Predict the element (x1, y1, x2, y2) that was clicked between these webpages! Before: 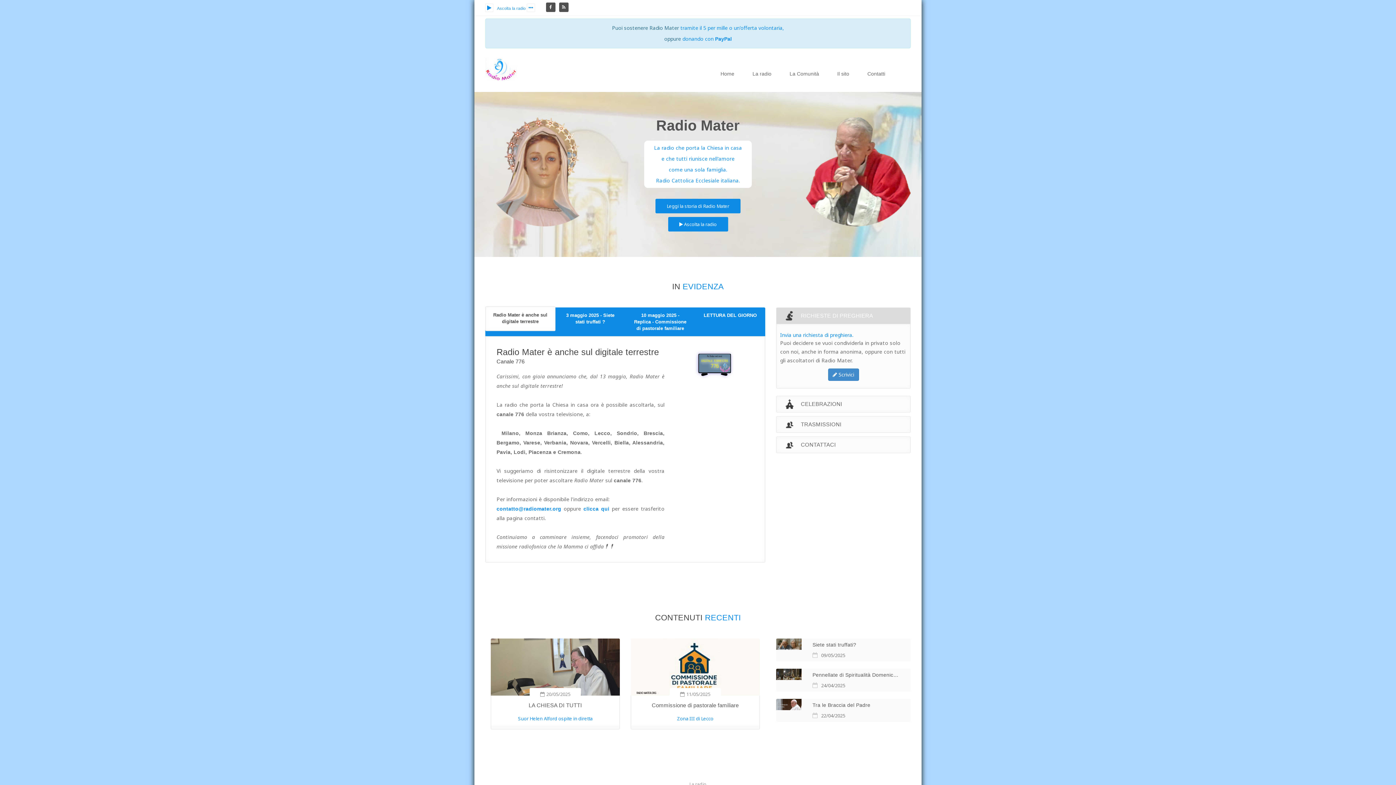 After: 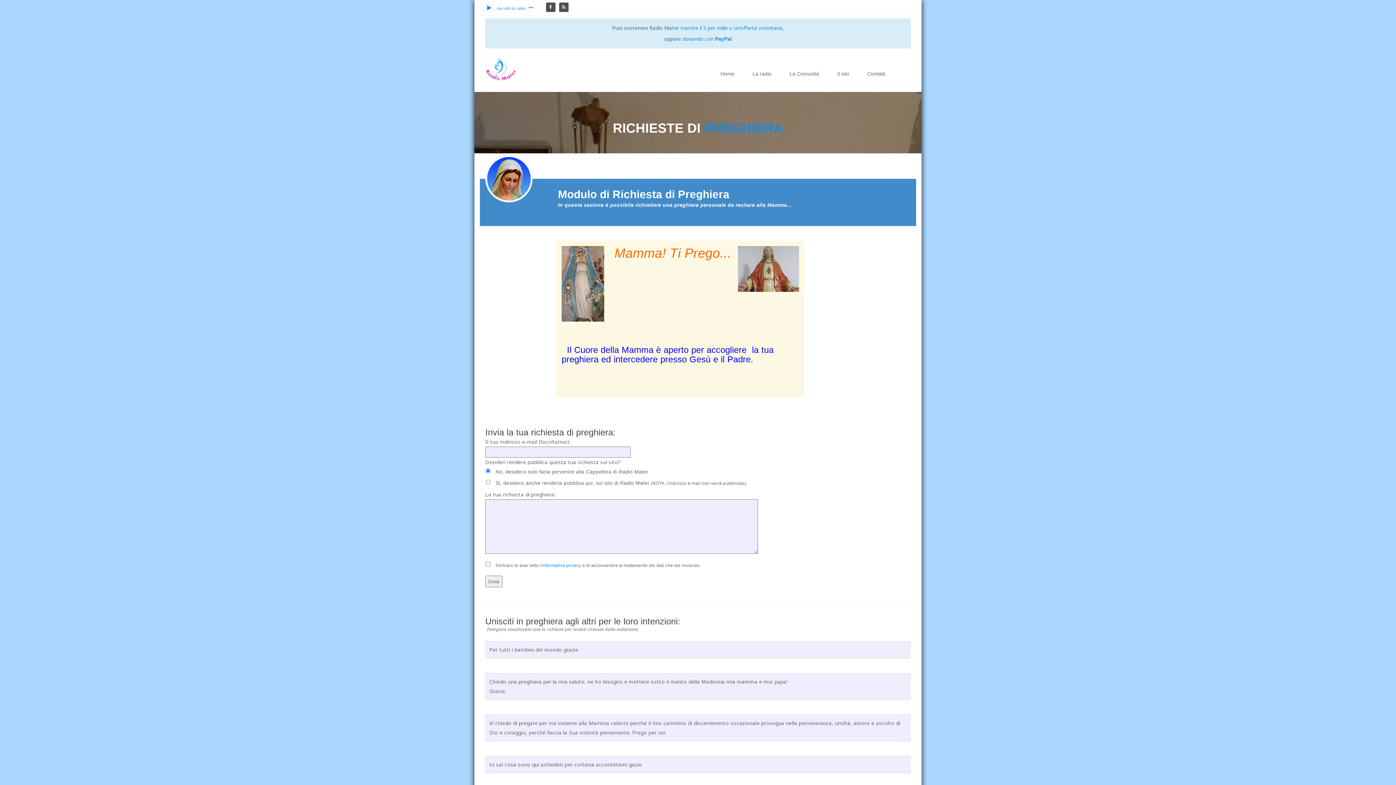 Action: label: Invia una richiesta di preghiera. bbox: (780, 331, 853, 338)